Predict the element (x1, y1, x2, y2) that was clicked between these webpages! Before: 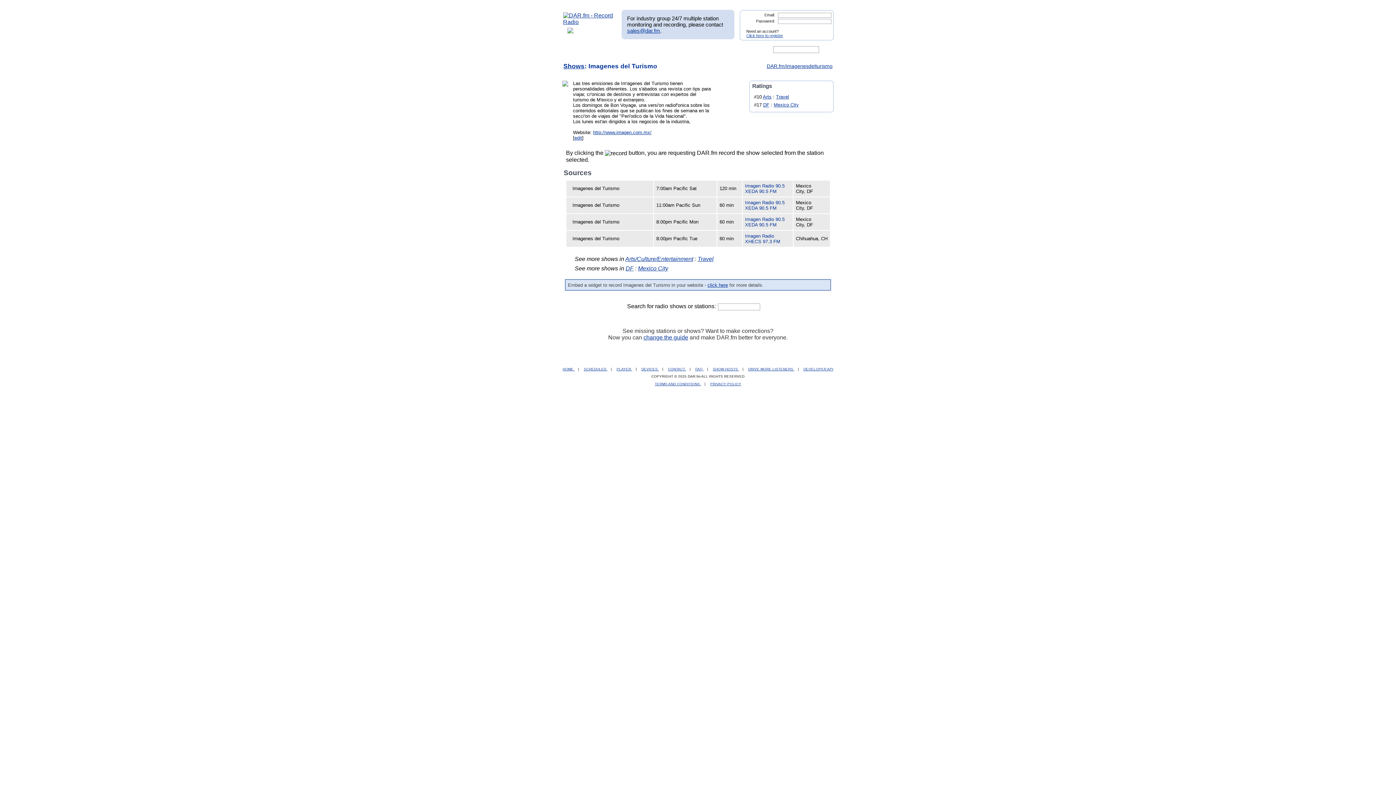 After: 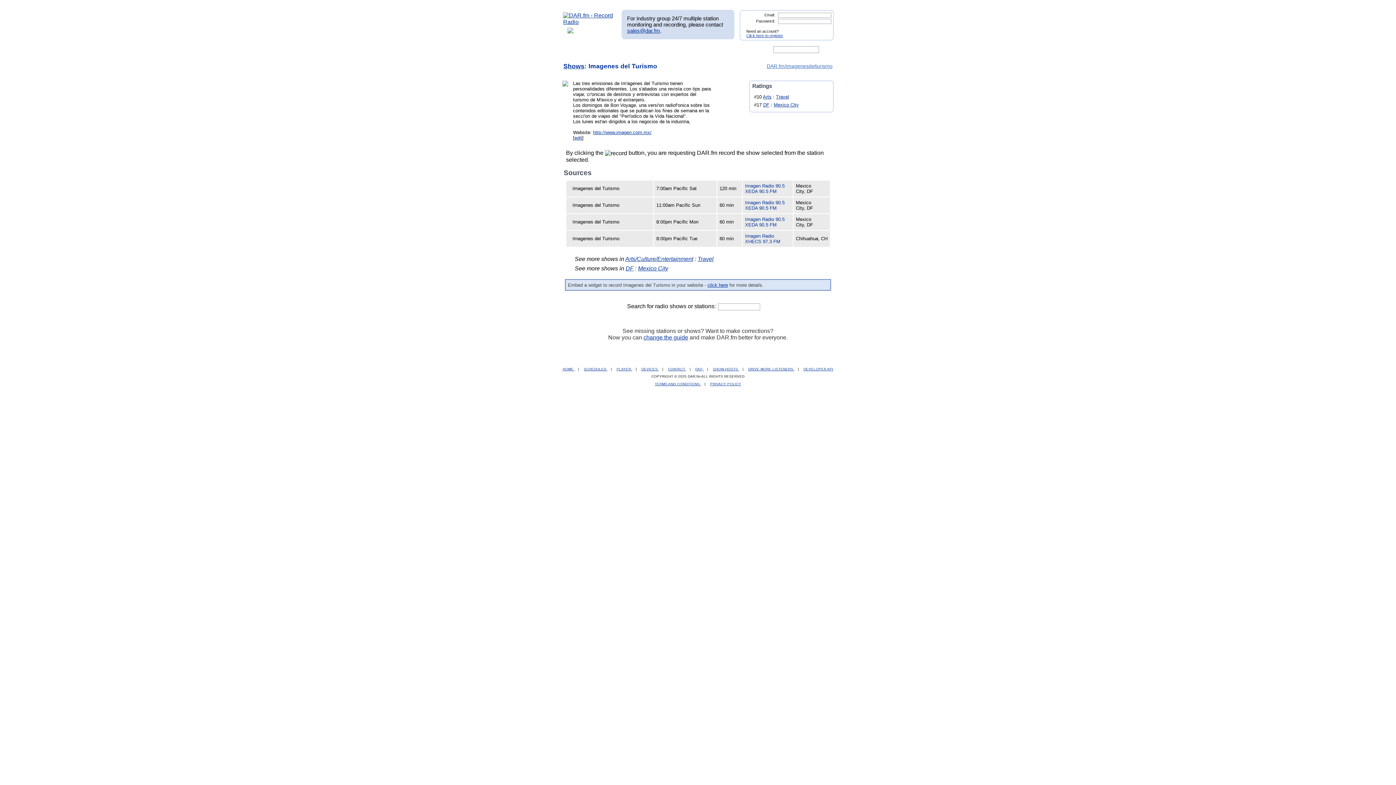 Action: label: DAR.fm/imagenesdelturismo bbox: (766, 63, 832, 69)